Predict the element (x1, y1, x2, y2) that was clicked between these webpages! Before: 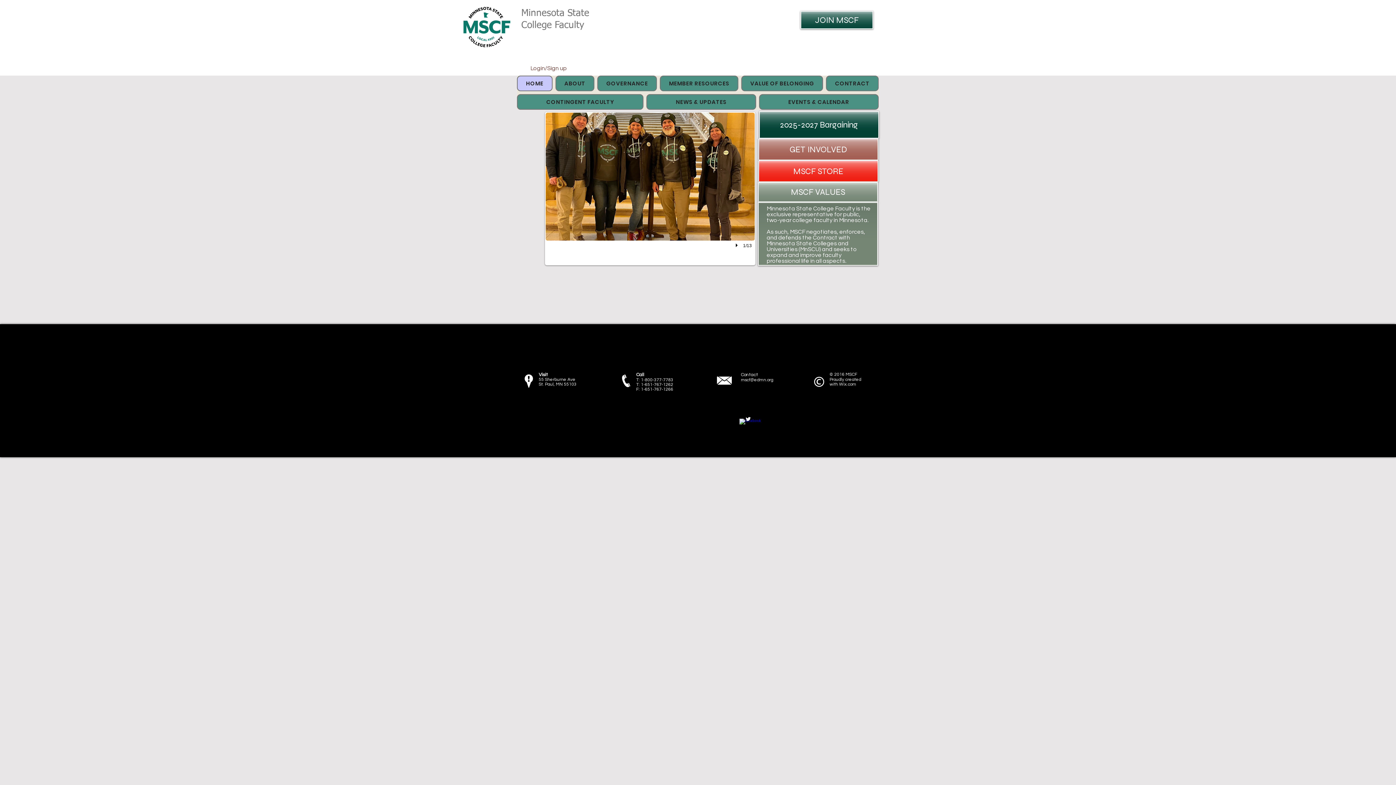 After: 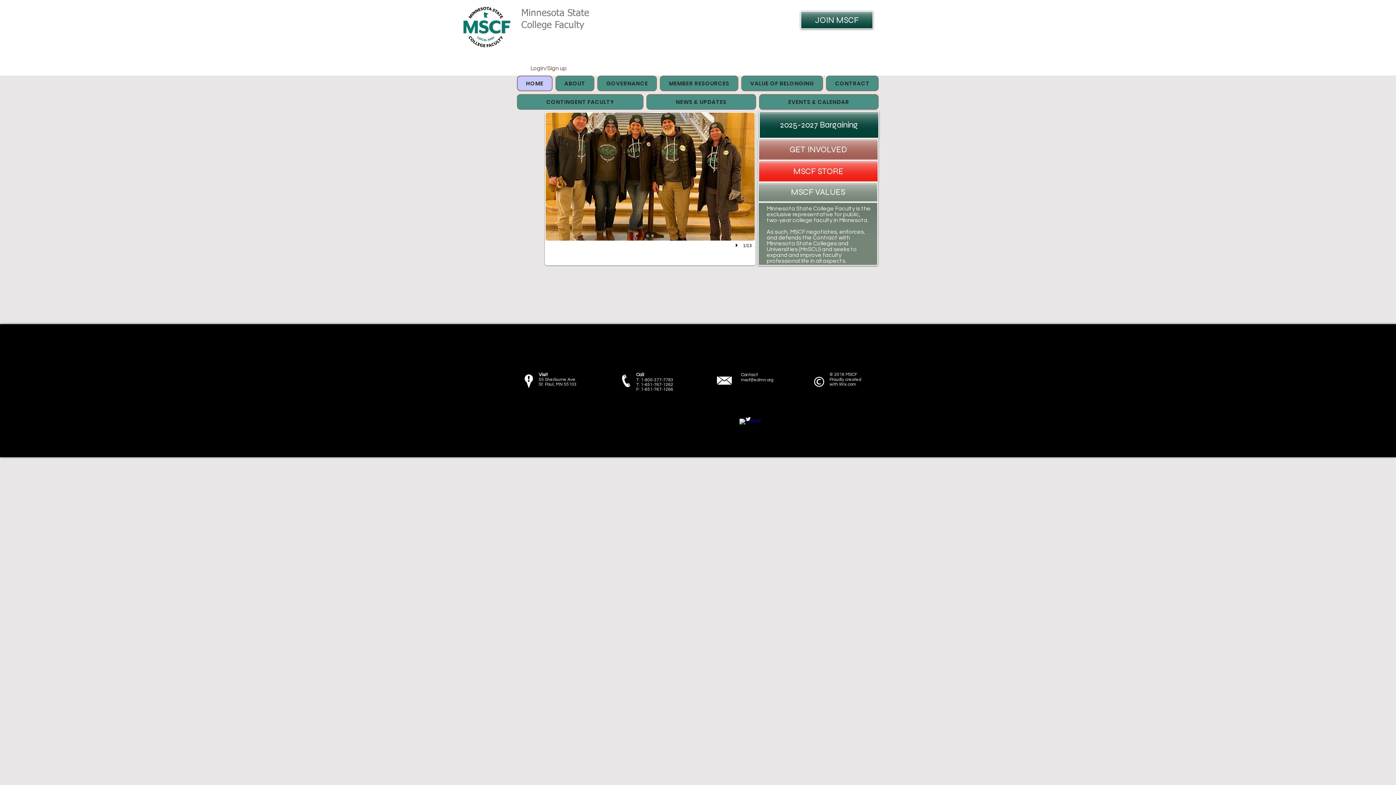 Action: bbox: (739, 418, 745, 424) label: facebook